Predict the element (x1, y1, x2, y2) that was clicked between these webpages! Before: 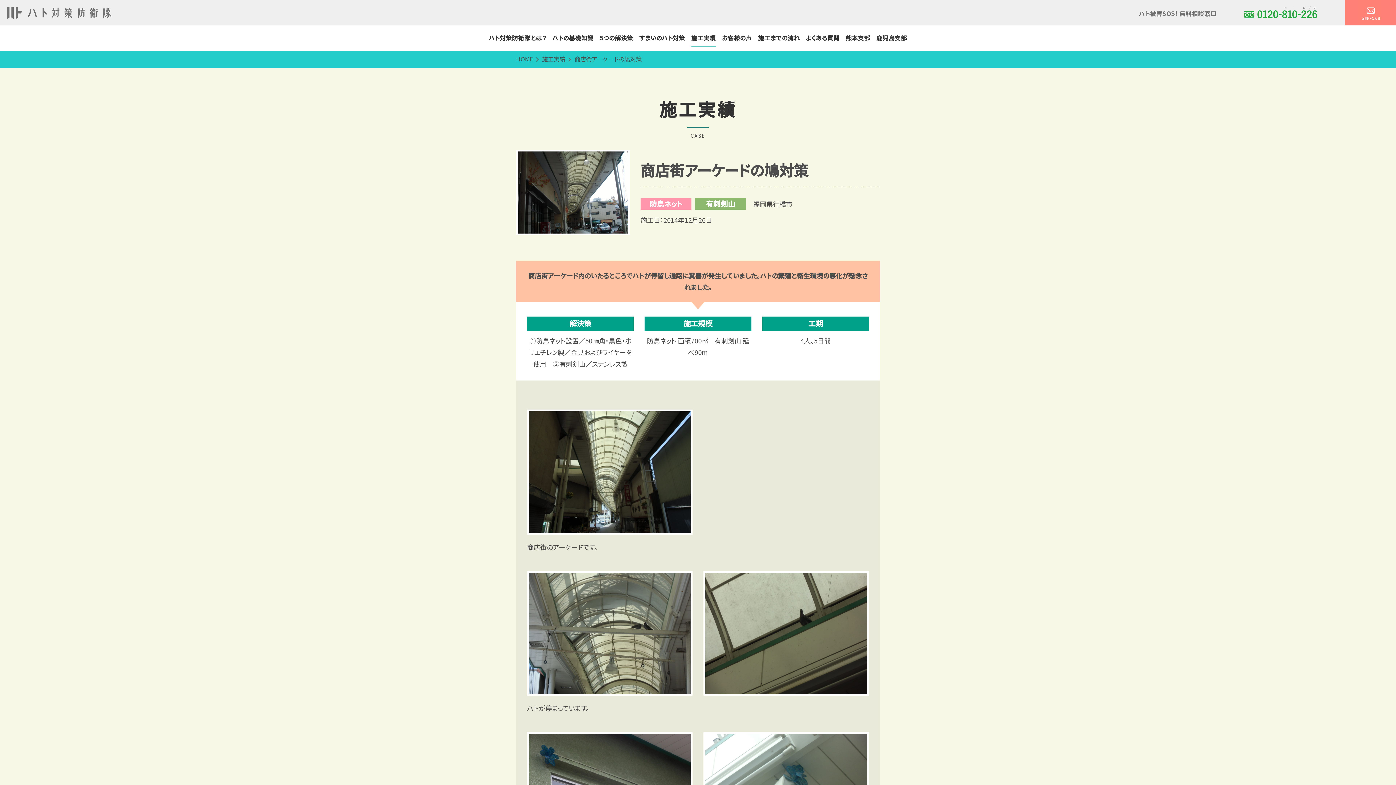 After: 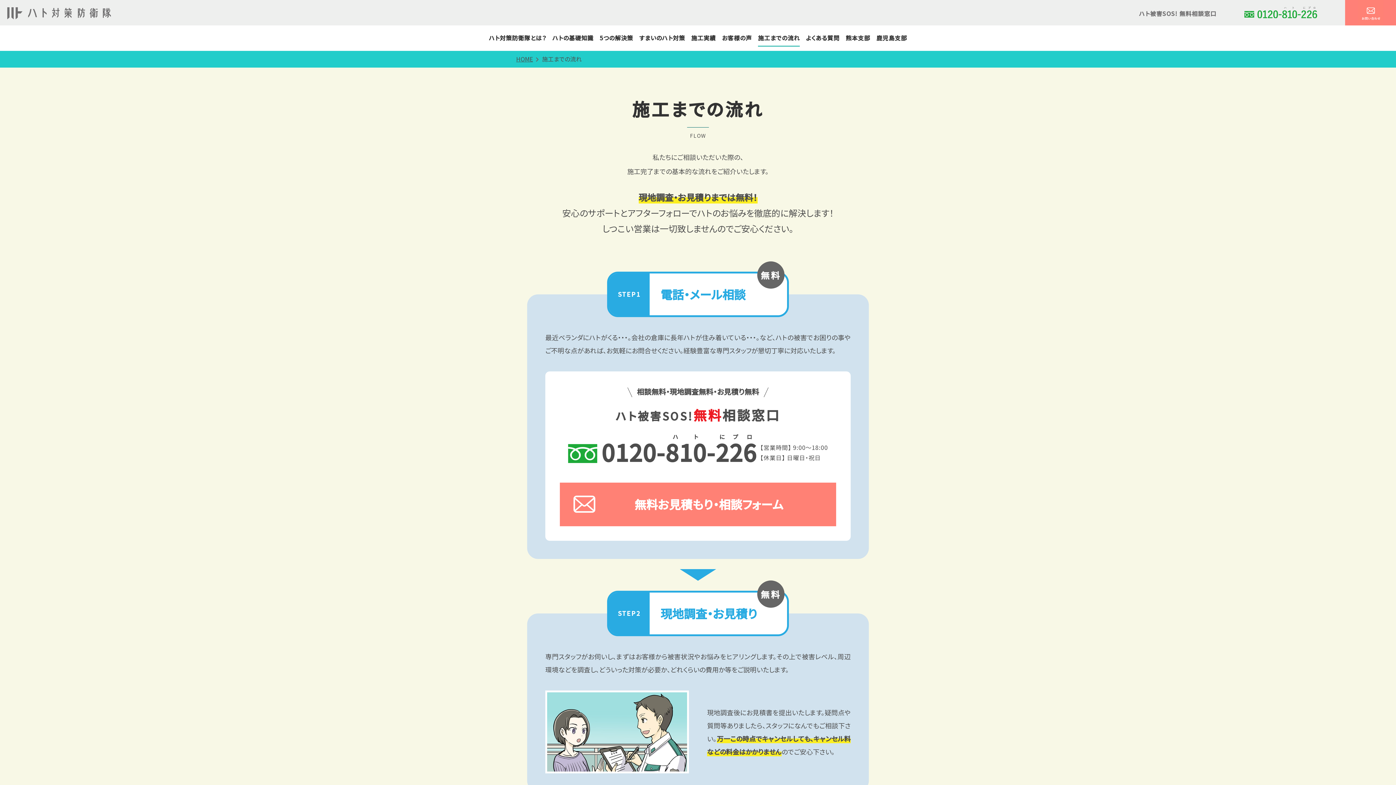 Action: bbox: (758, 25, 800, 50) label: 施工までの流れ